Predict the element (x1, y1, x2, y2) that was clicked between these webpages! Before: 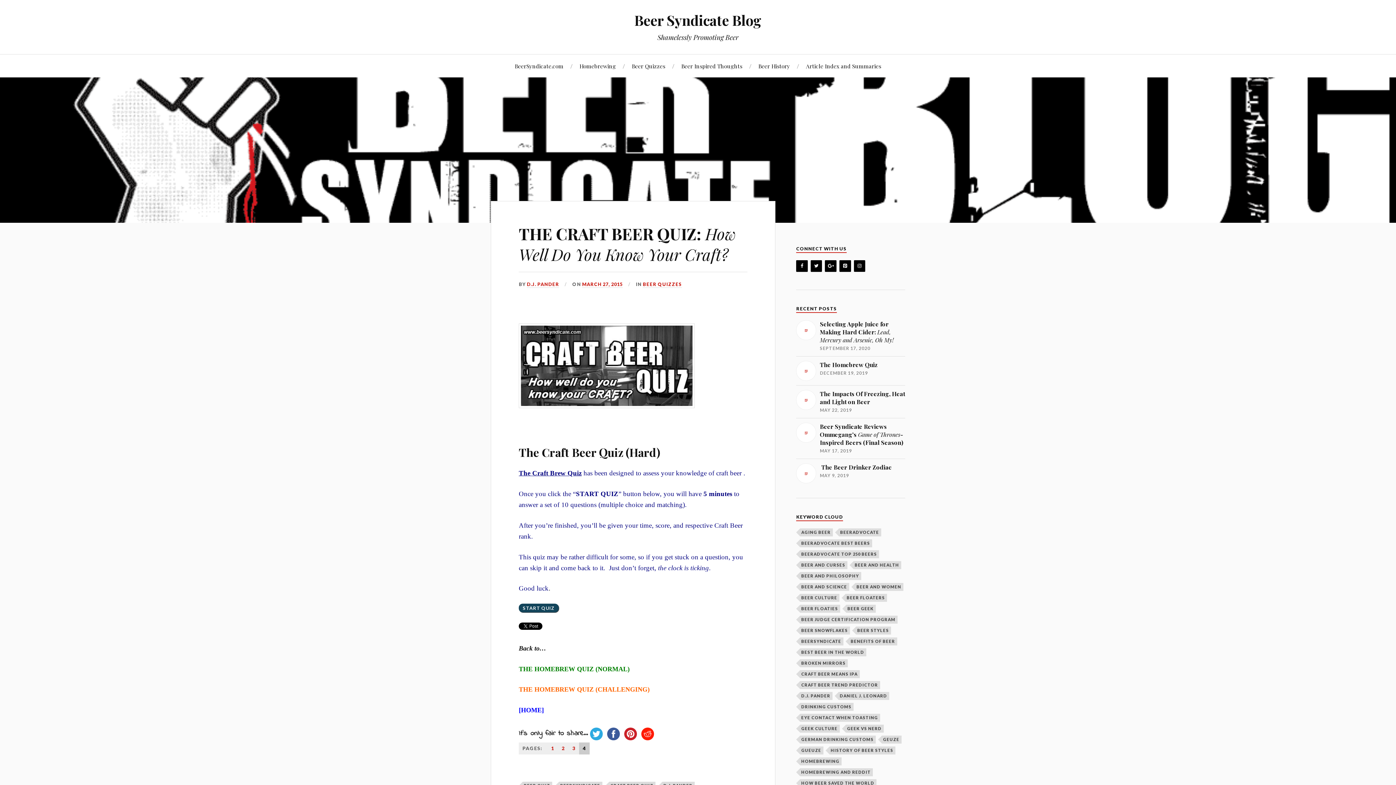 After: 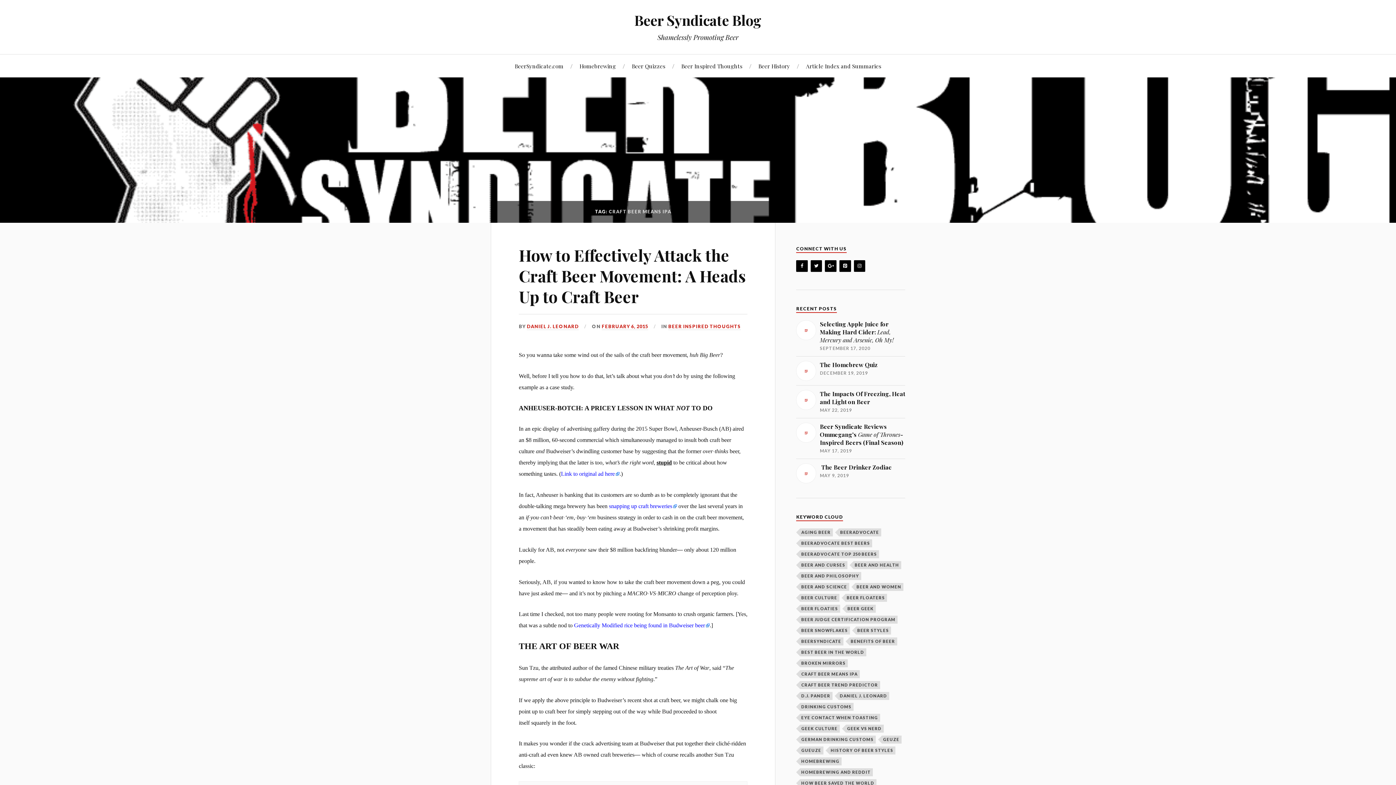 Action: label: Craft Beer Means IPA (2 items) bbox: (800, 670, 860, 678)